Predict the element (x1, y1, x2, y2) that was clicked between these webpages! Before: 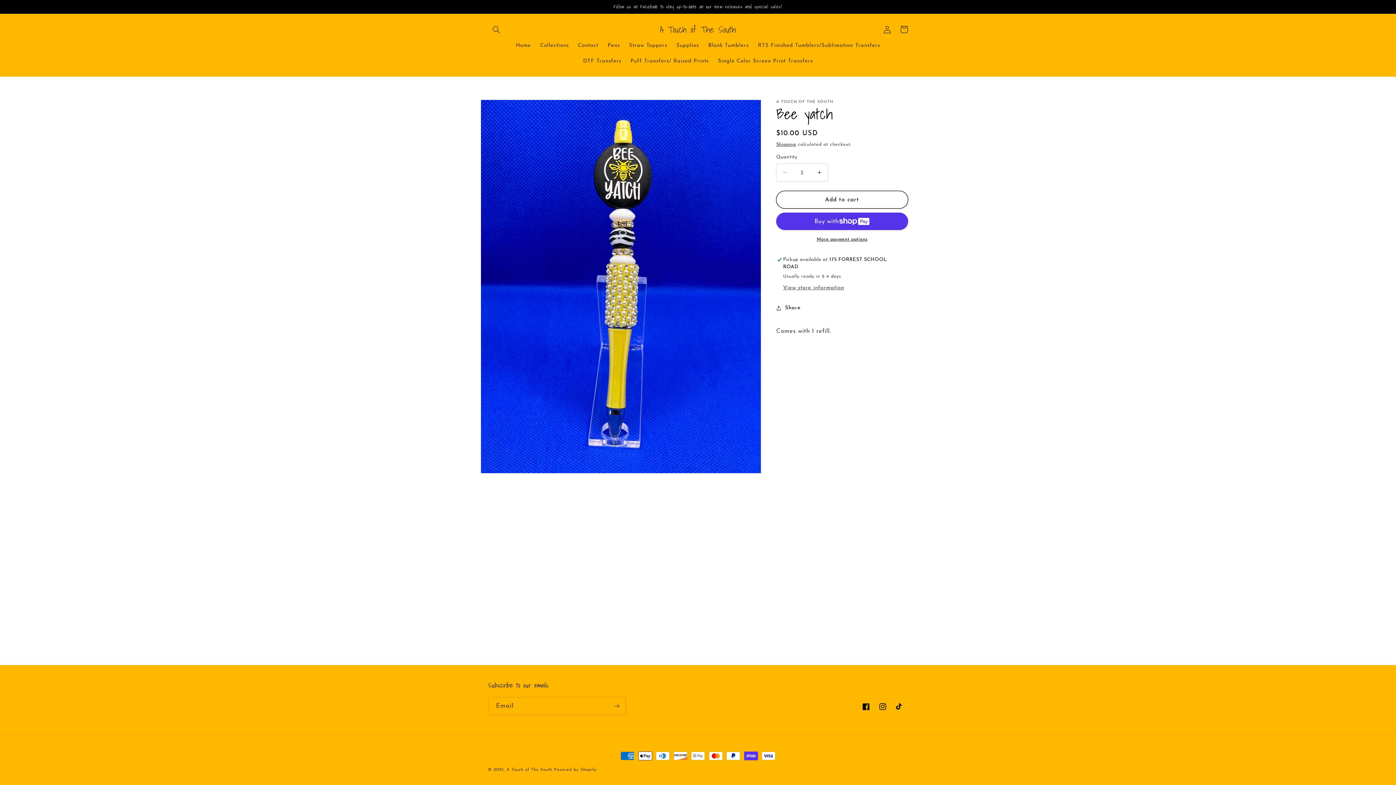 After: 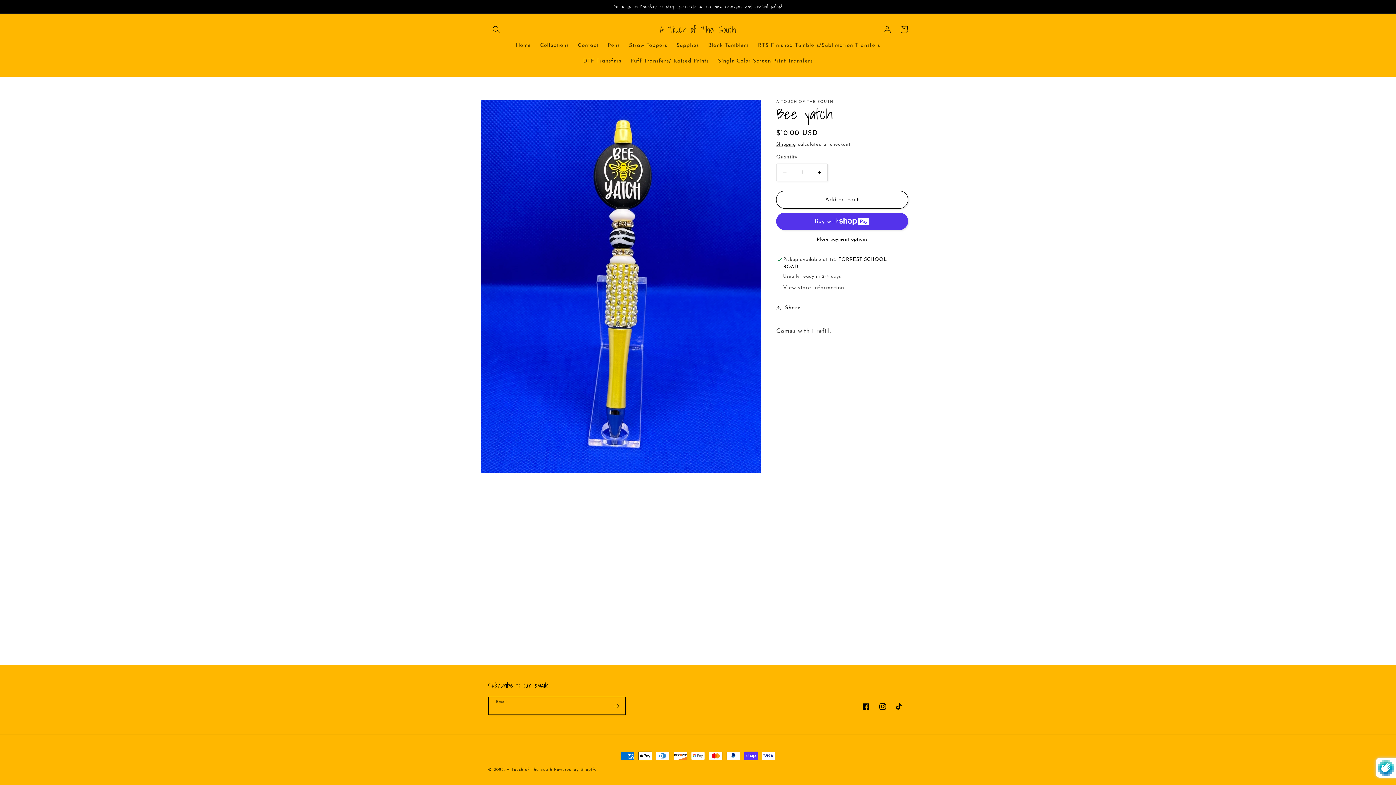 Action: label: Subscribe bbox: (608, 697, 625, 715)